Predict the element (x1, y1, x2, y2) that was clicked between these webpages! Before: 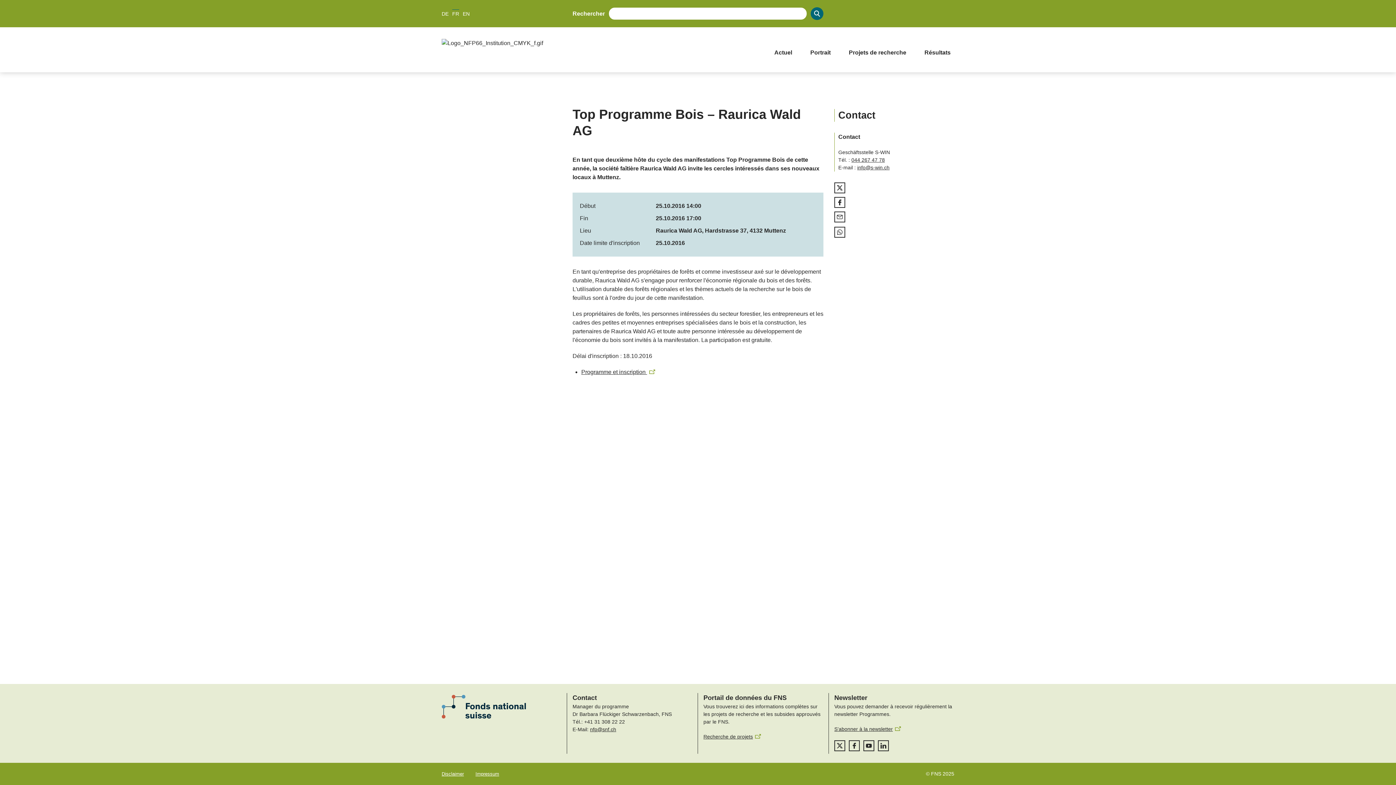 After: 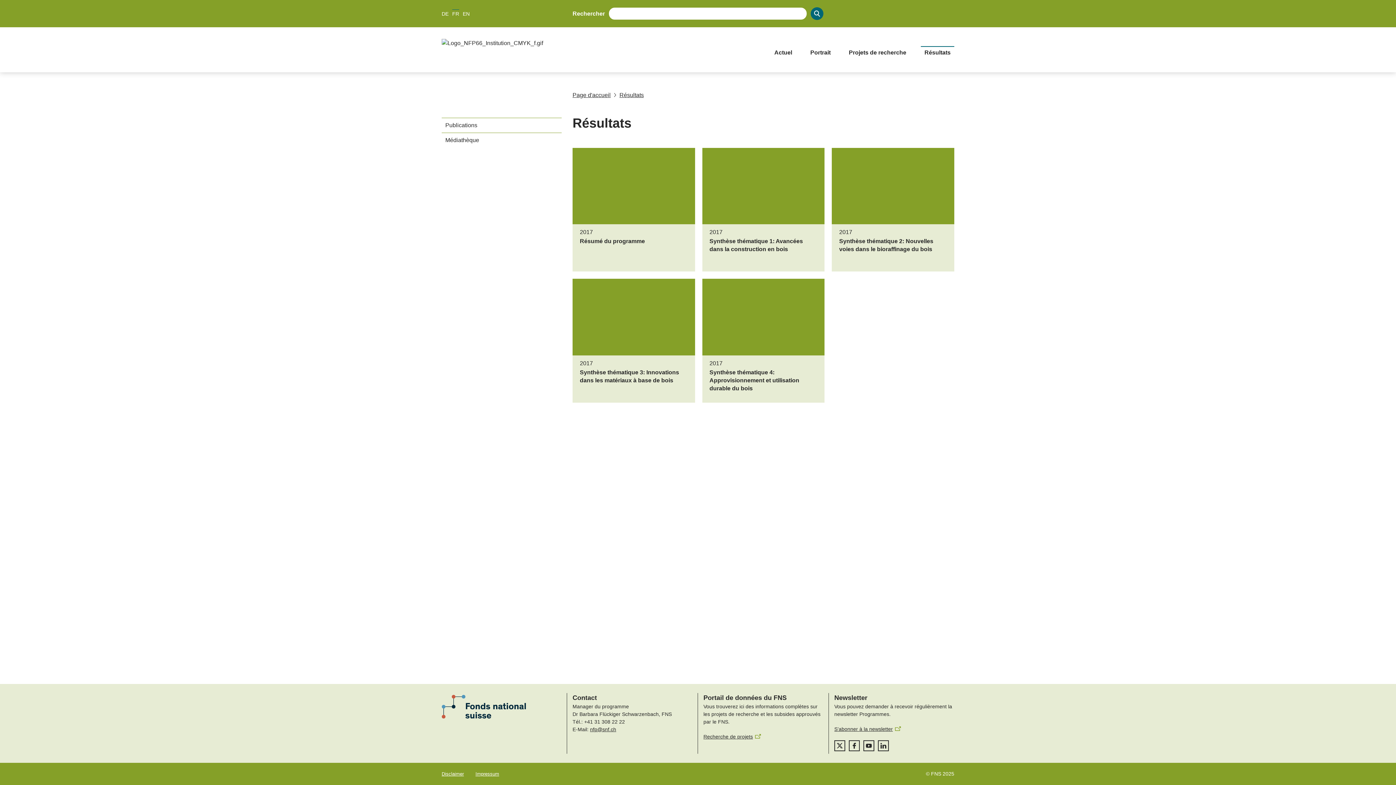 Action: bbox: (921, 46, 954, 57) label: Résultats